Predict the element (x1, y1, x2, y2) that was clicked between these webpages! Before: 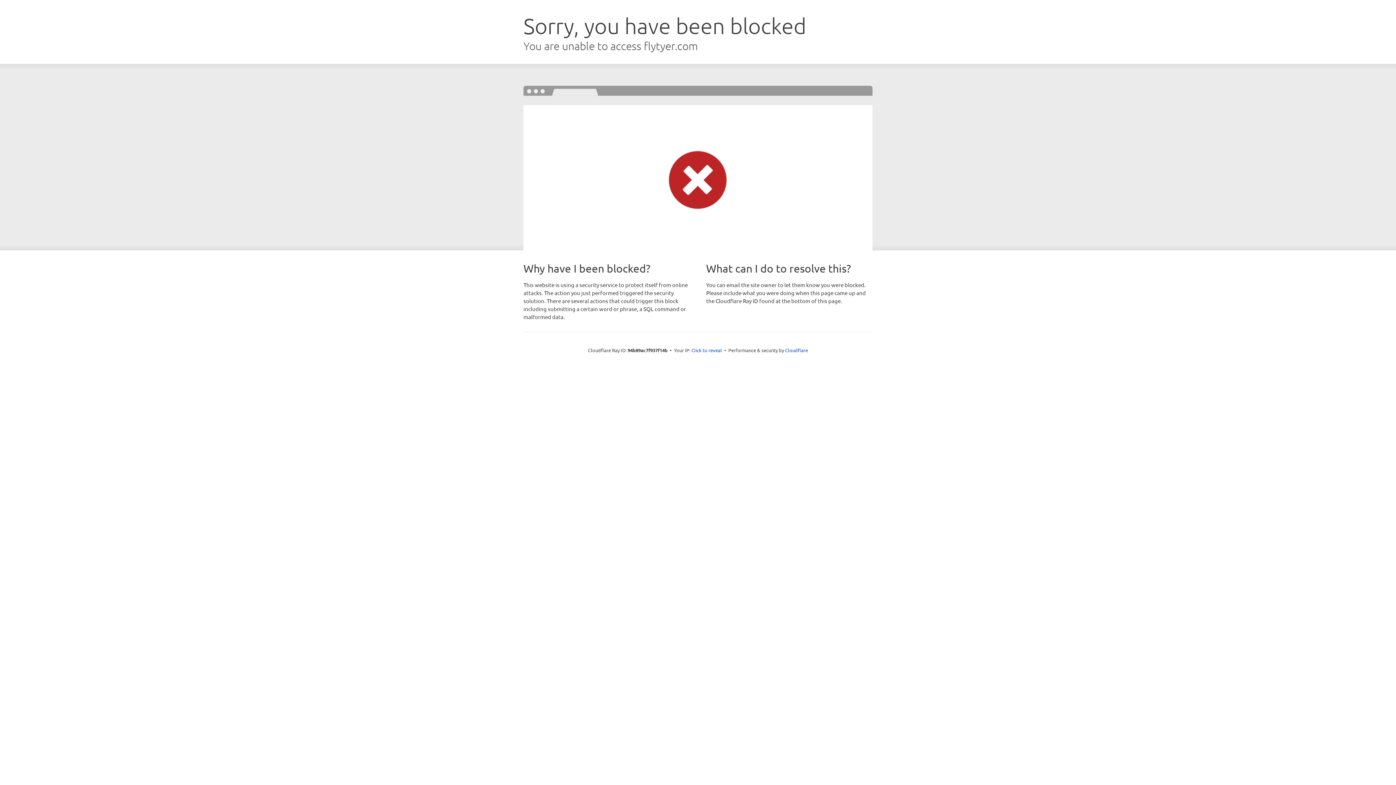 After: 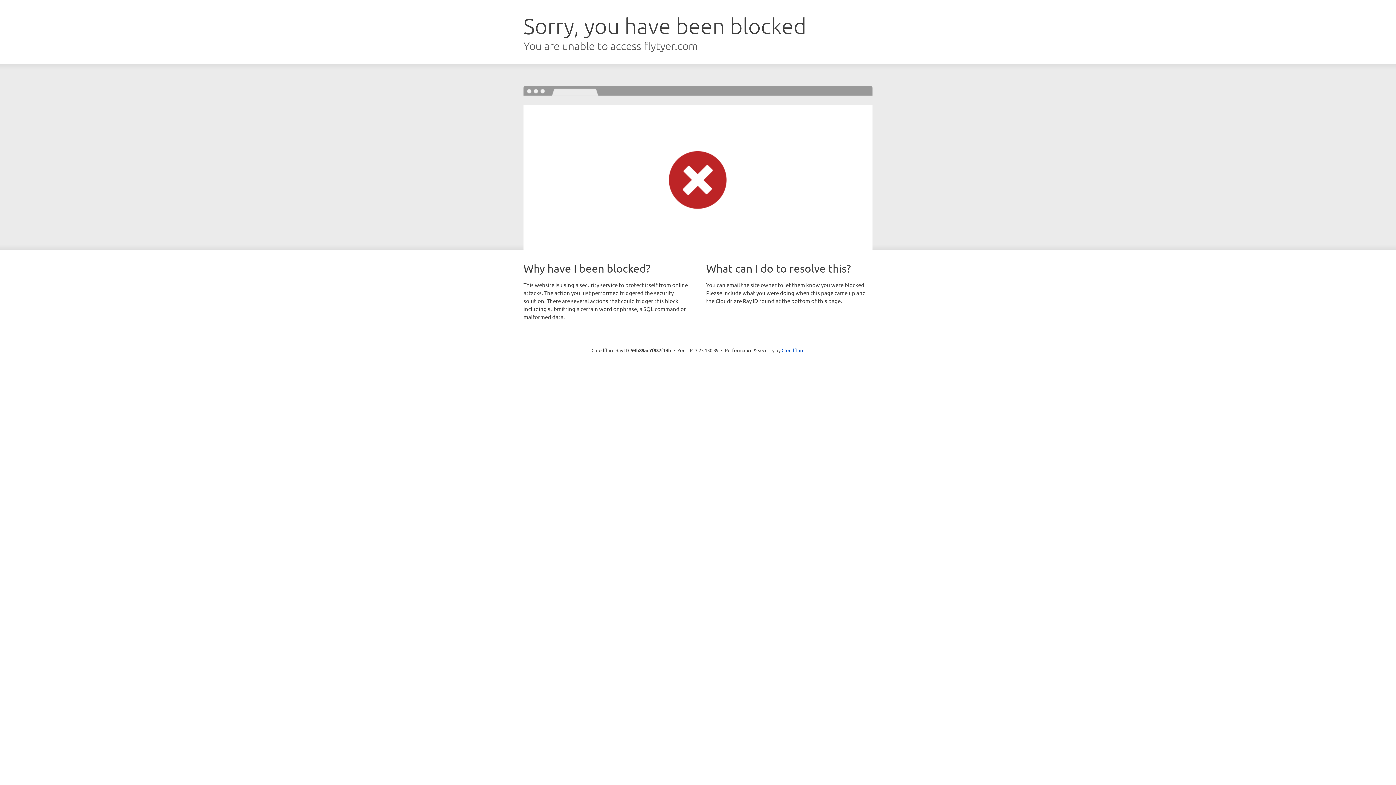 Action: bbox: (691, 346, 722, 353) label: Click to reveal